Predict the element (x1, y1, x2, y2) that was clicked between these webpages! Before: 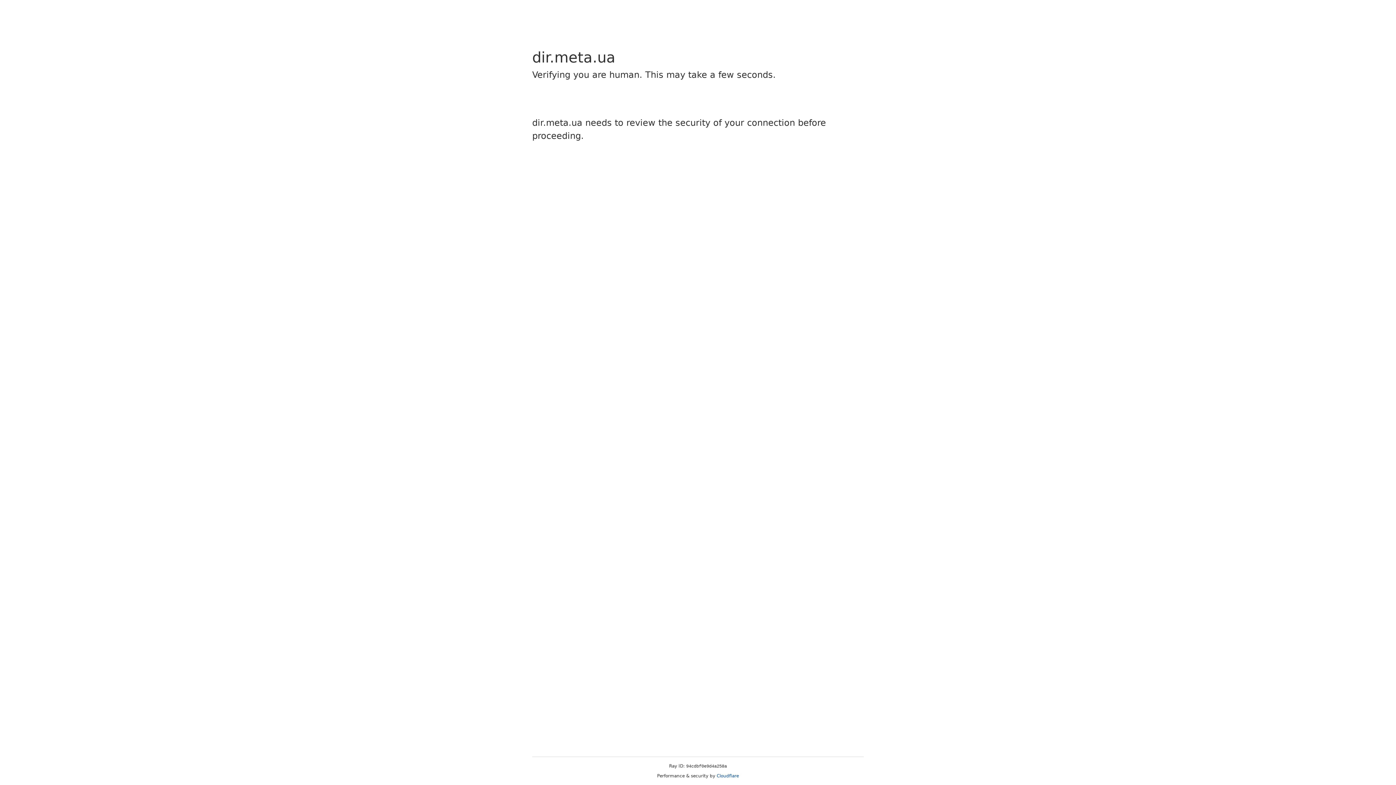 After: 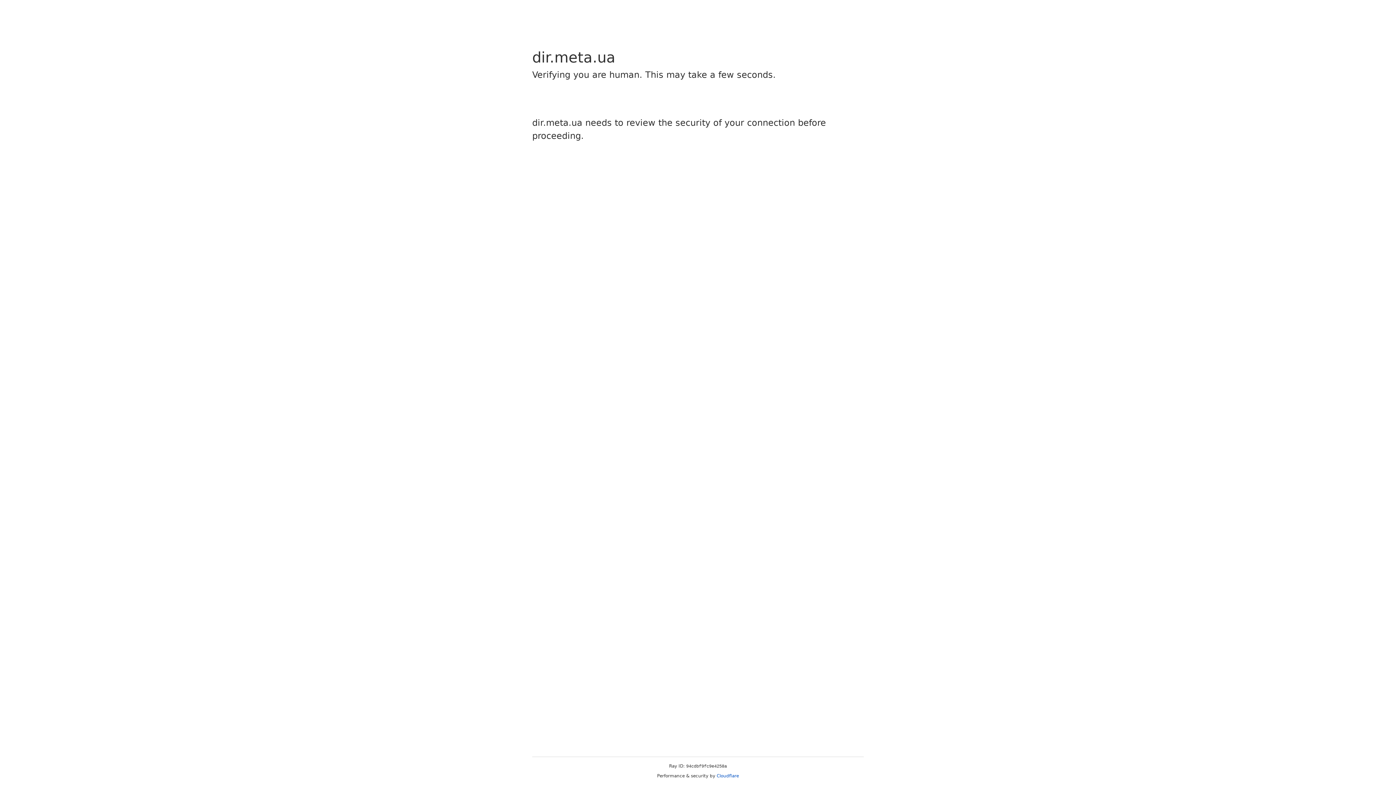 Action: bbox: (716, 773, 739, 778) label: Cloudflare